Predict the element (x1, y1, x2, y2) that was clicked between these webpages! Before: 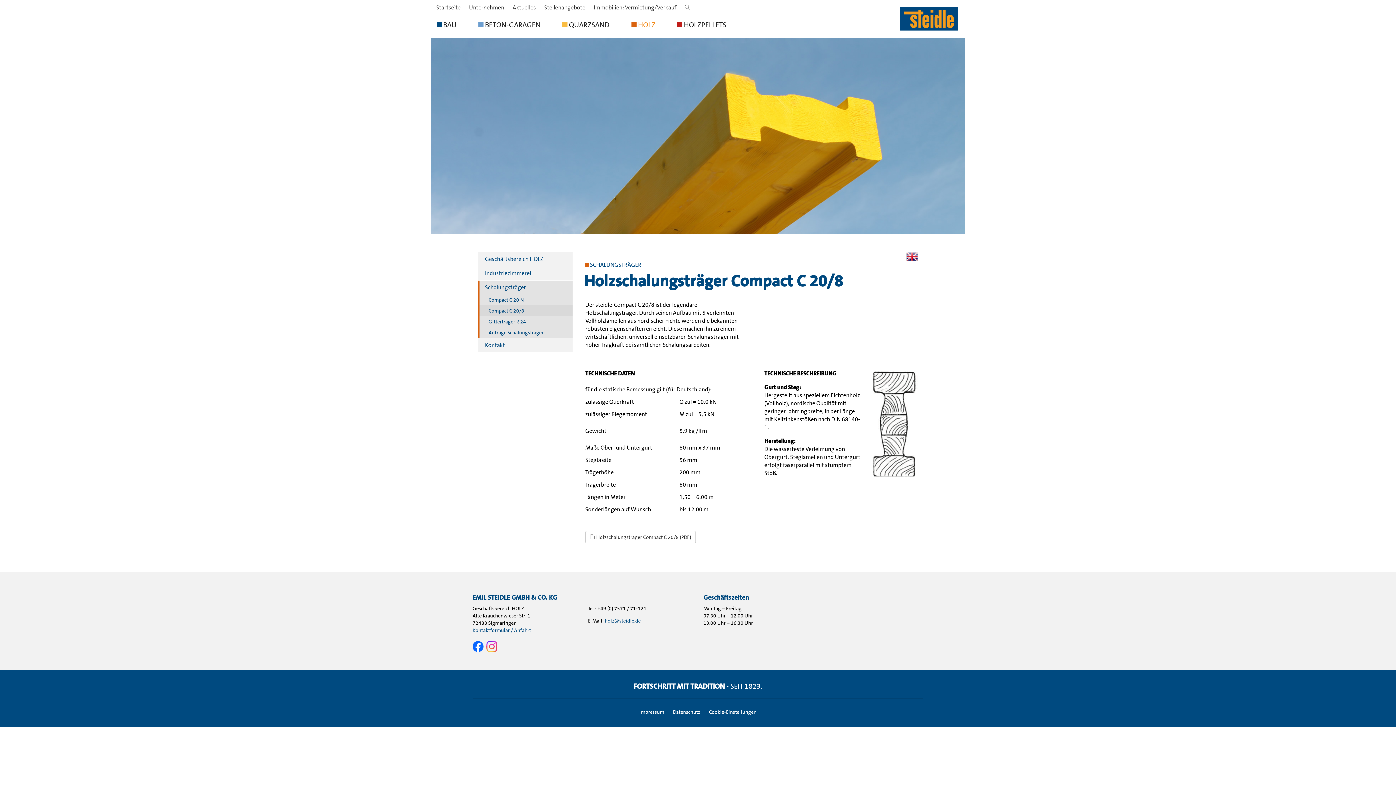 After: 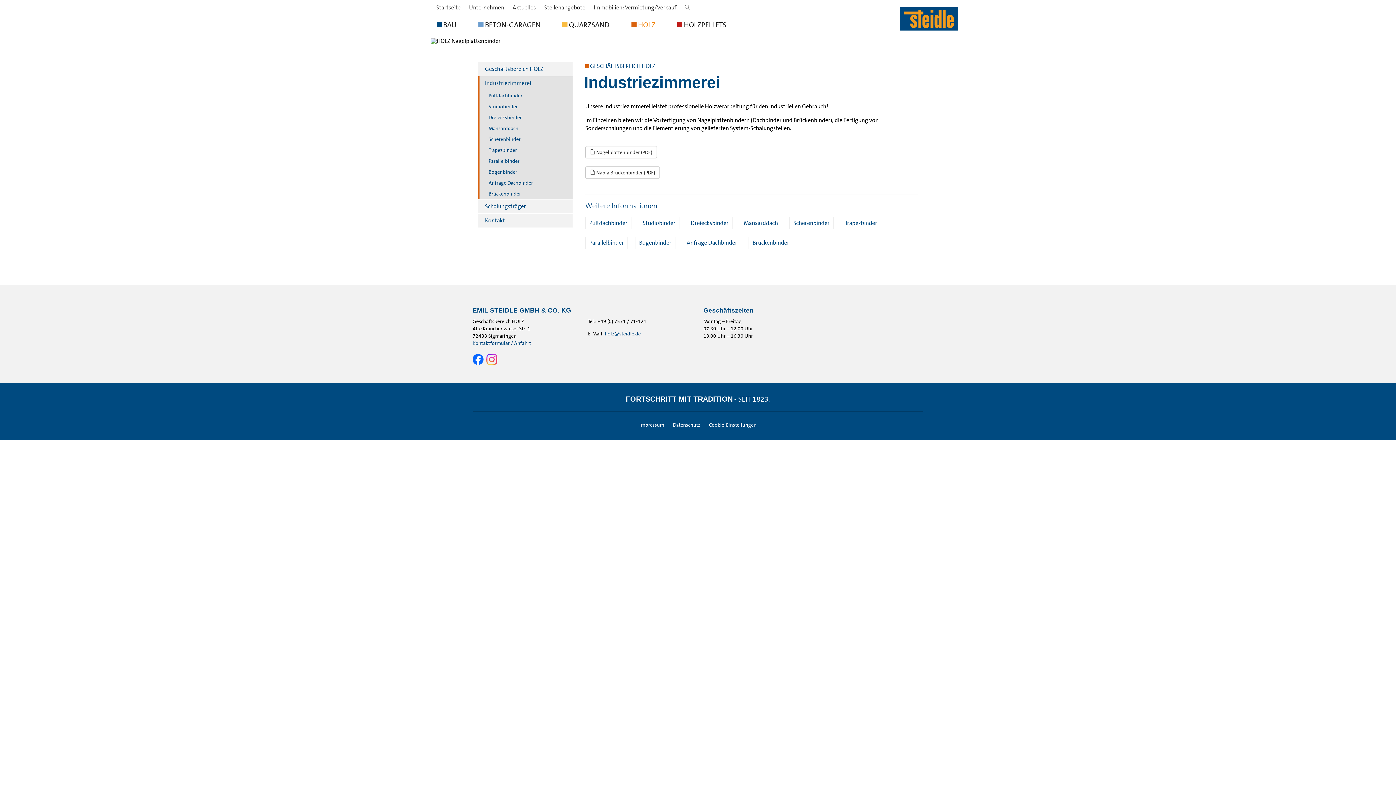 Action: label: Industriezimmerei bbox: (478, 266, 572, 280)